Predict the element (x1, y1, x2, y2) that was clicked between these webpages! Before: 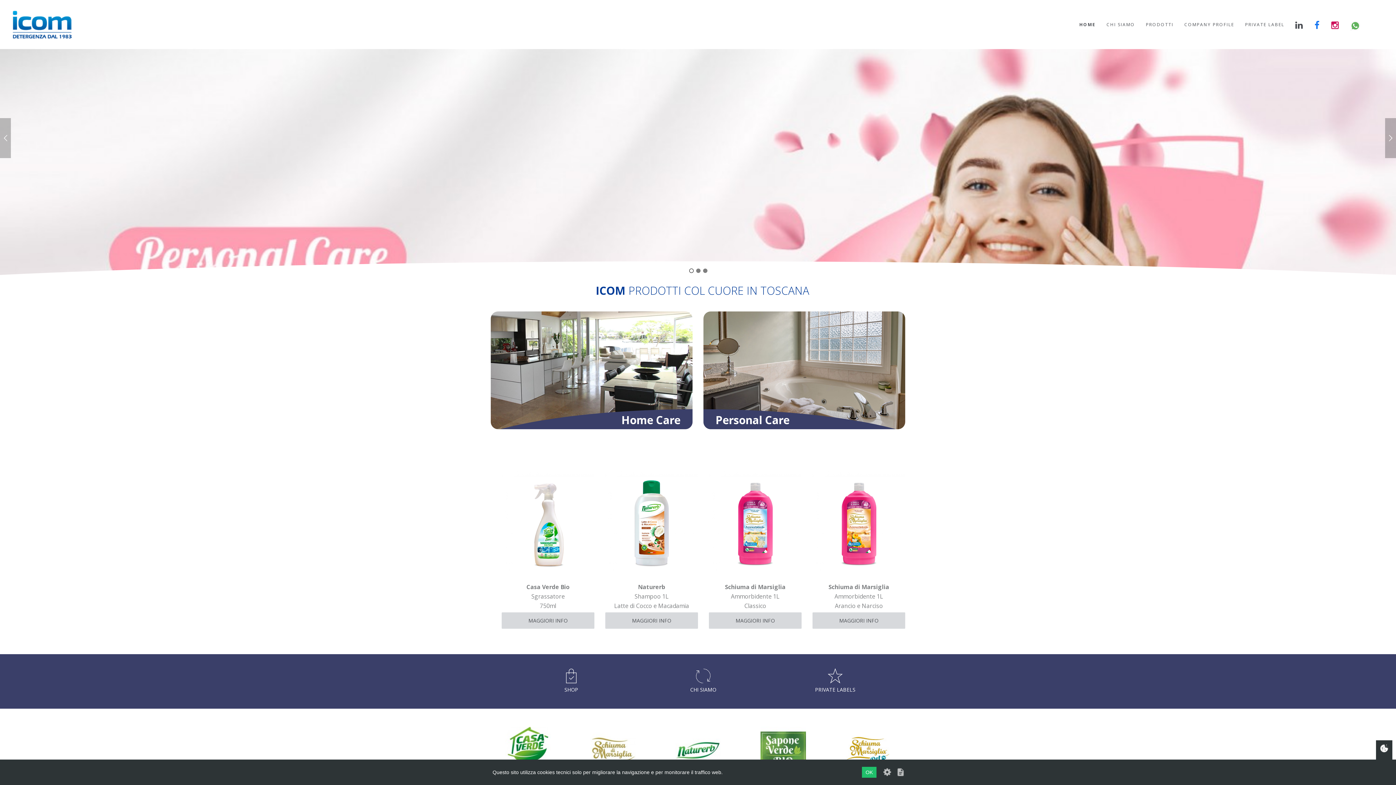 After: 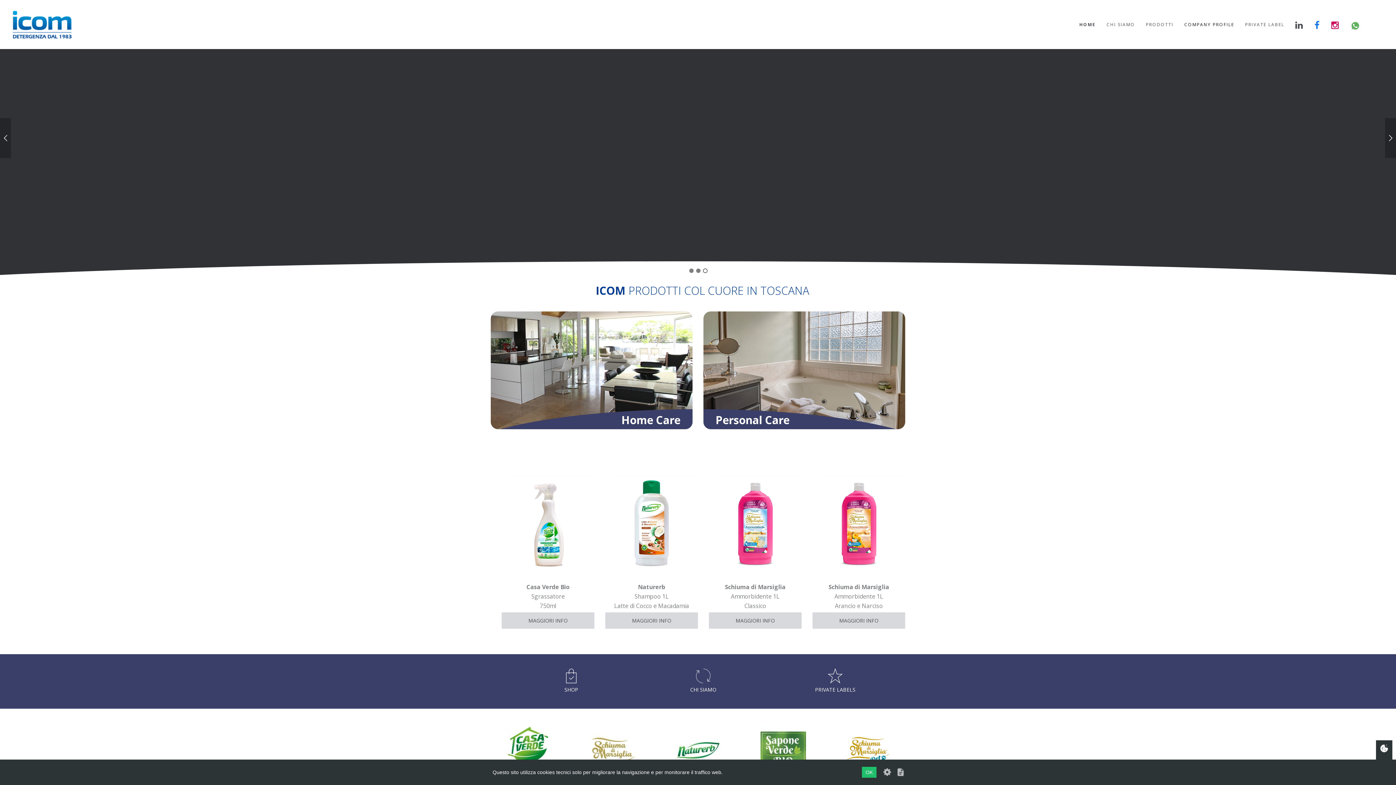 Action: bbox: (1183, 0, 1235, 30) label: COMPANY PROFILE